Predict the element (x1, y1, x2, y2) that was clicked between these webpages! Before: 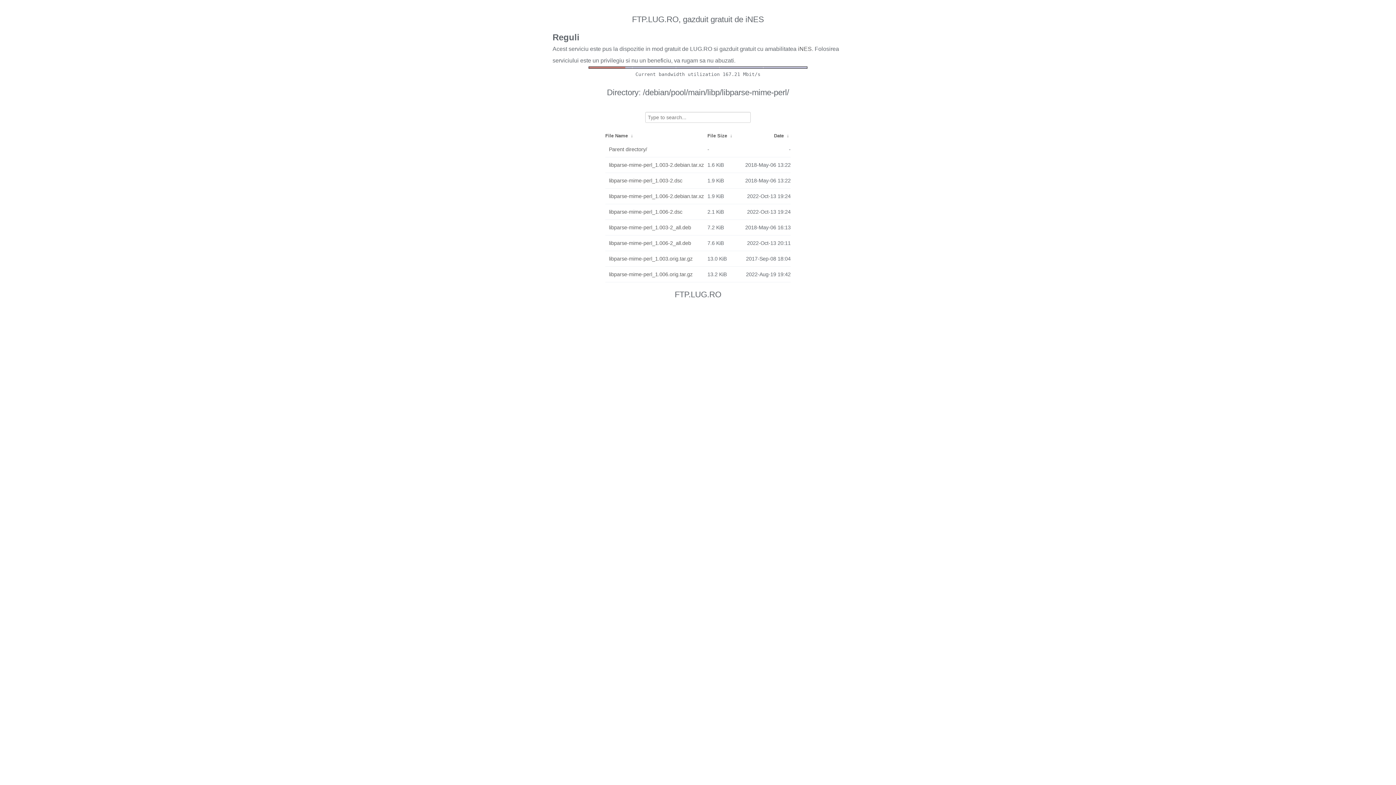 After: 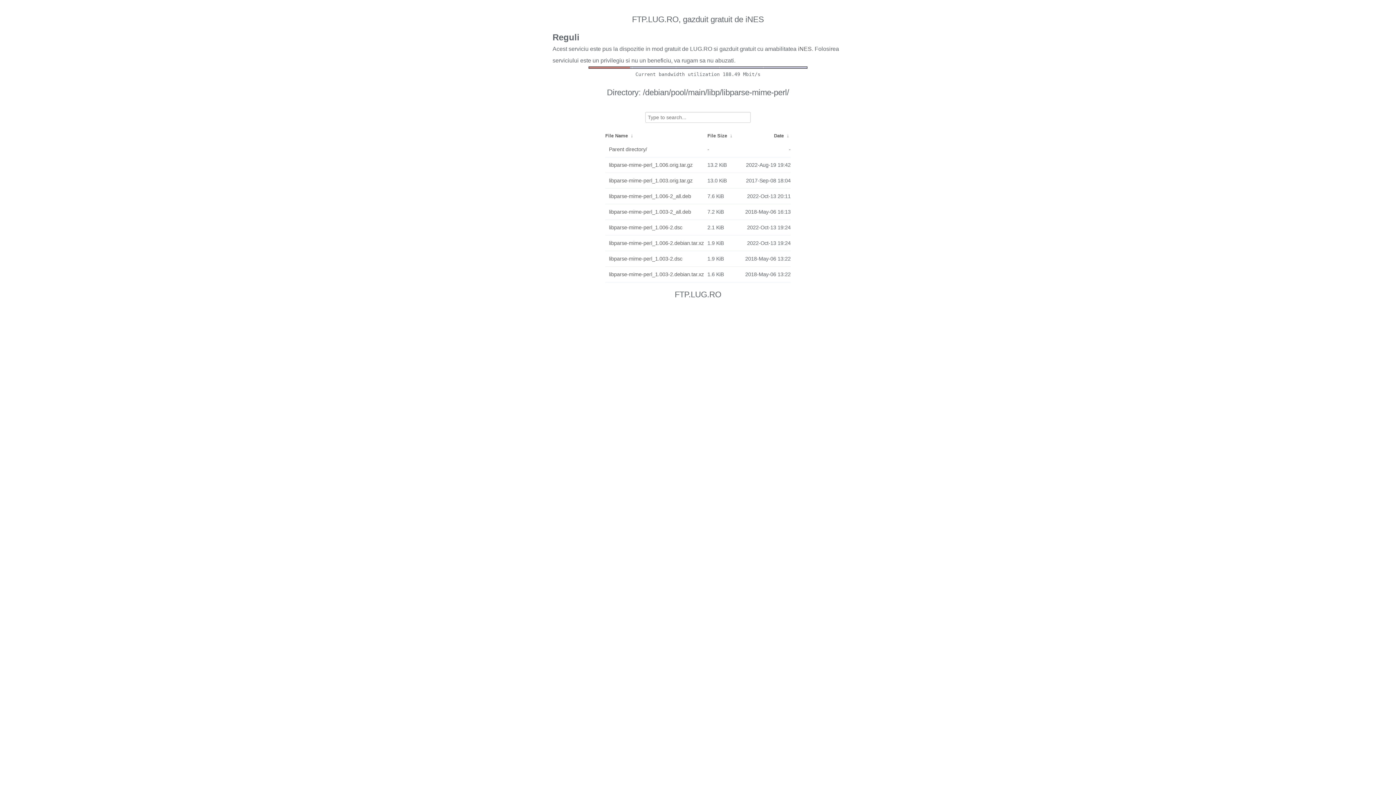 Action: bbox: (728, 133, 734, 138) label:  ↓ 